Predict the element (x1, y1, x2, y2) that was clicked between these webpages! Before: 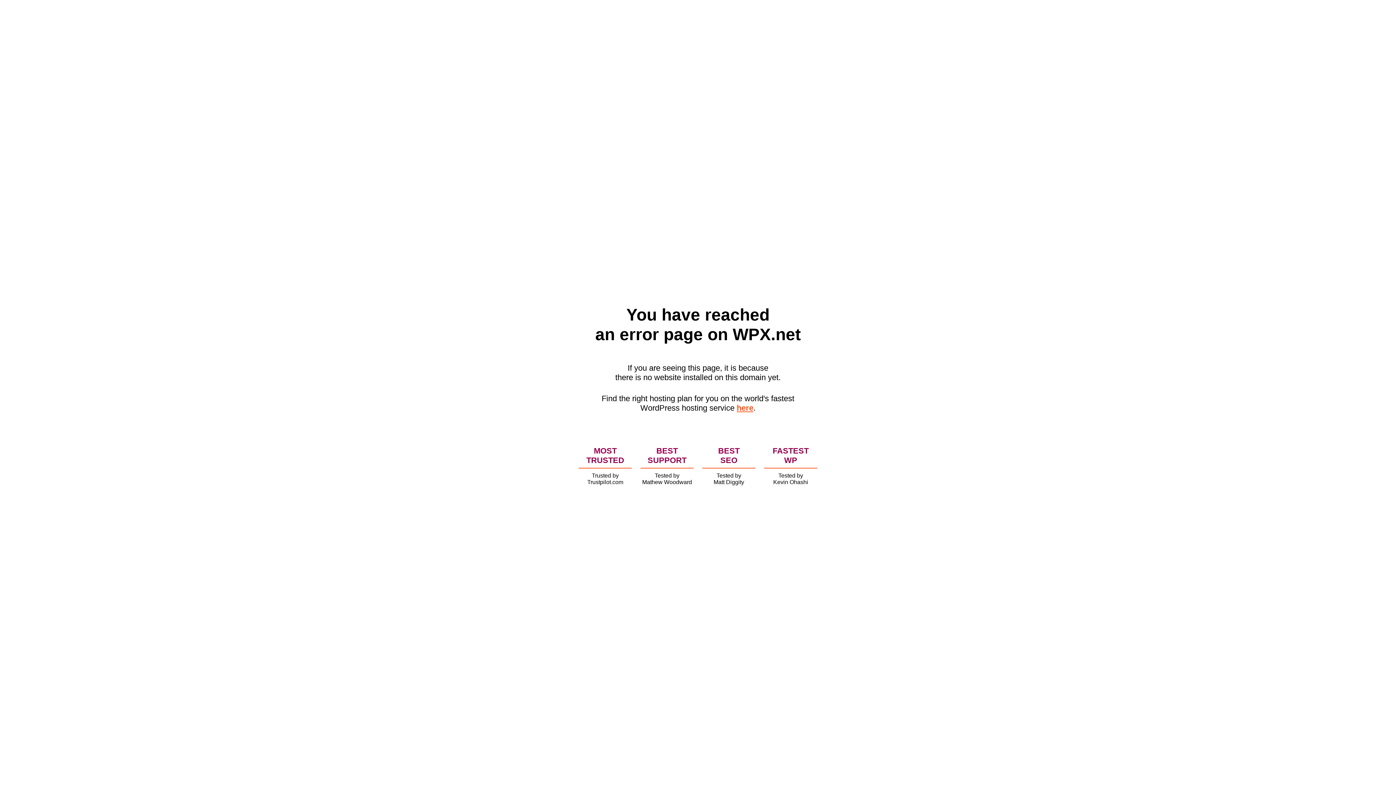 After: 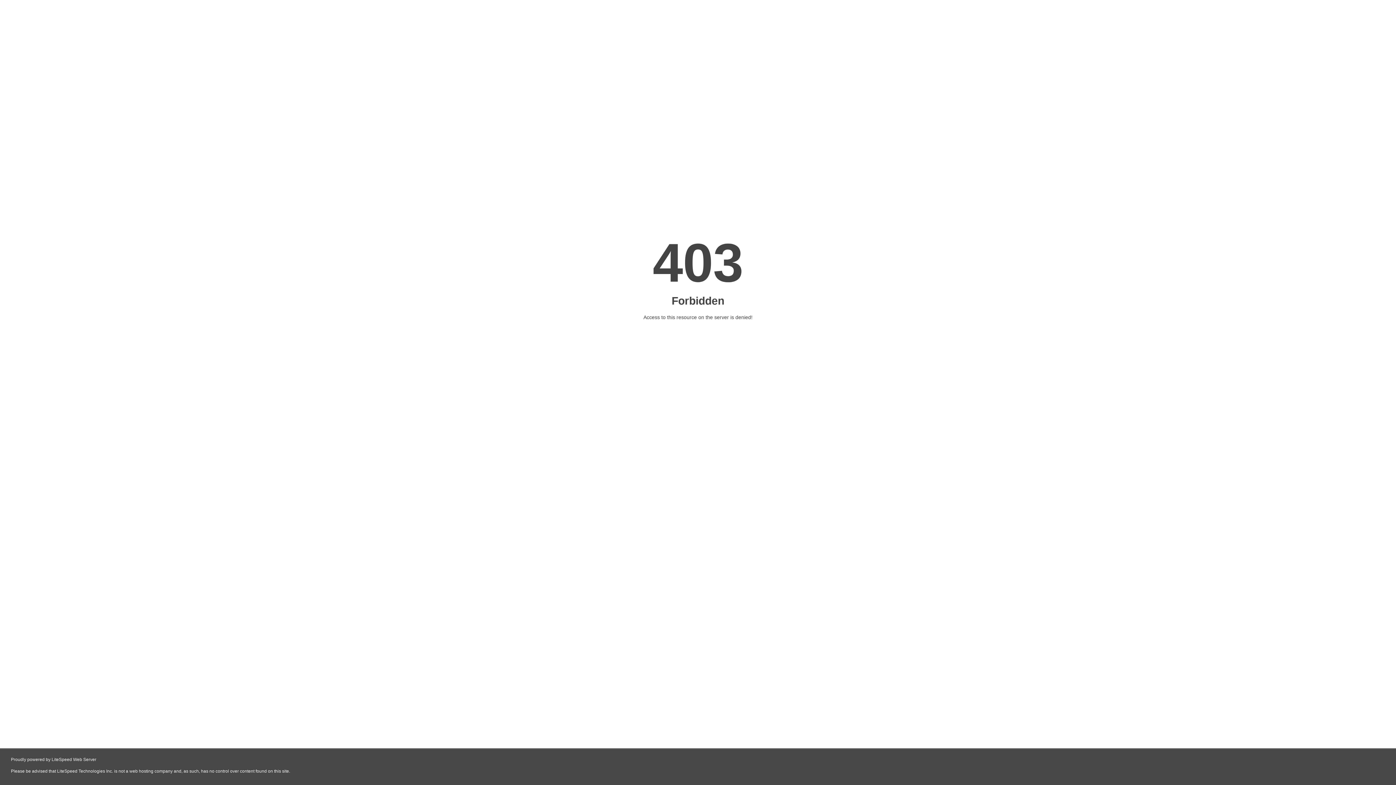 Action: bbox: (736, 403, 753, 412) label: here